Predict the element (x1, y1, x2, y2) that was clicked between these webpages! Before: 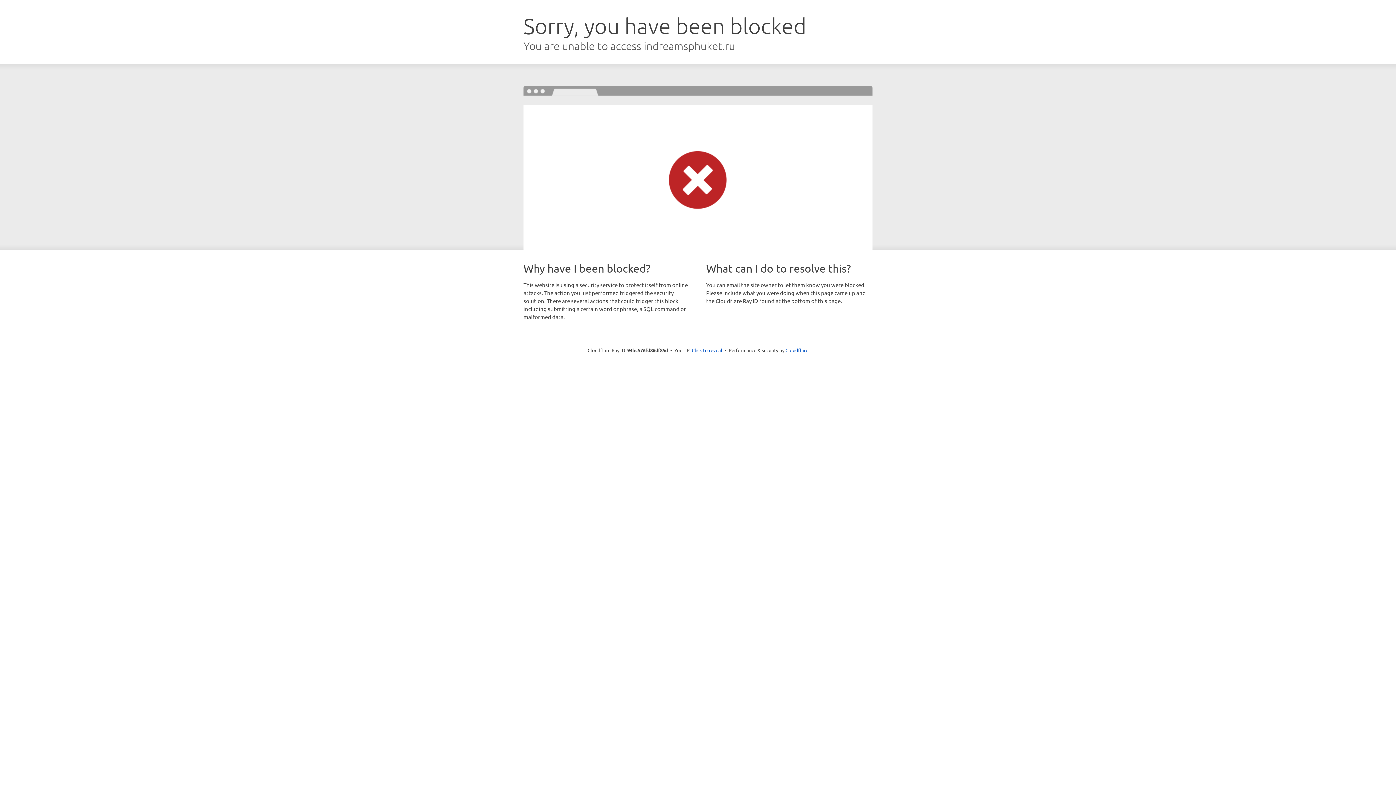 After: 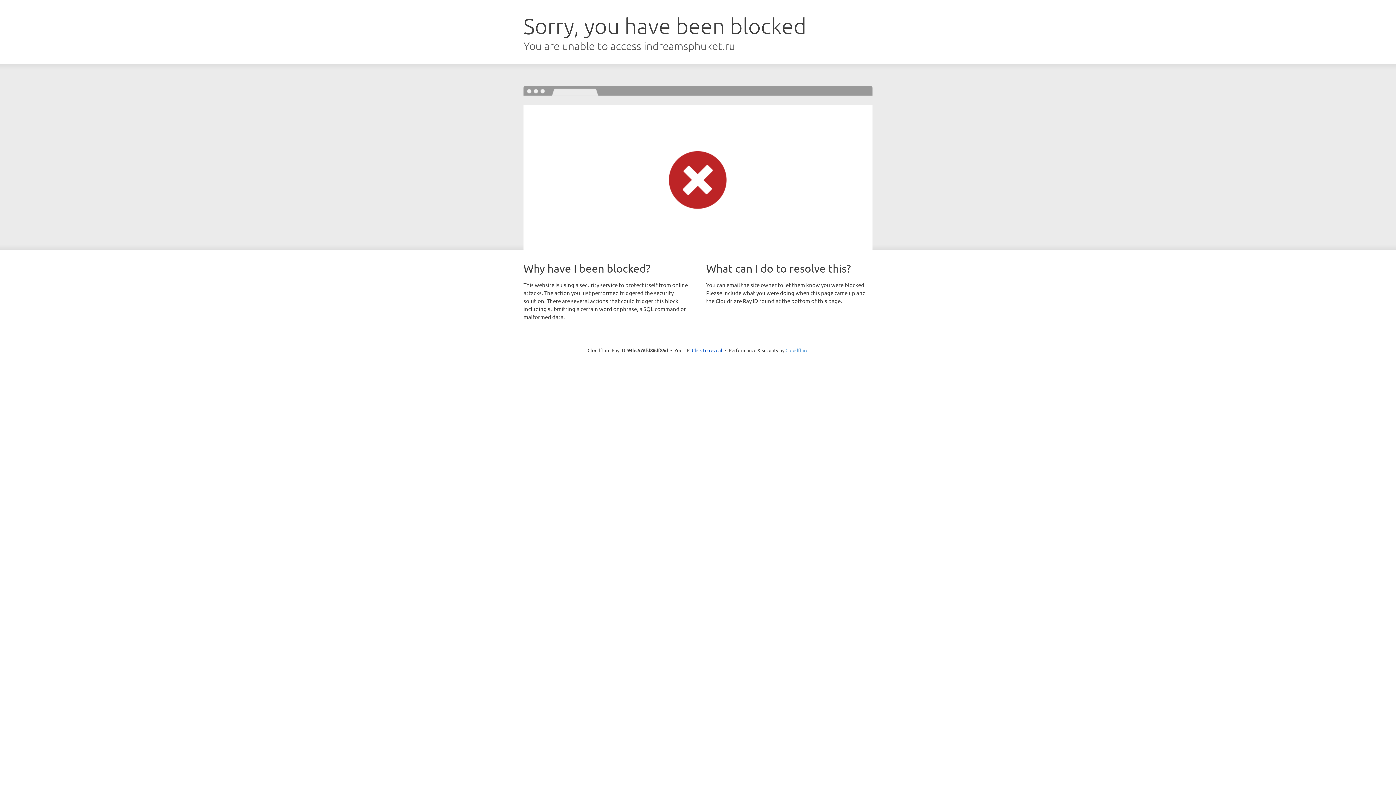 Action: label: Cloudflare bbox: (785, 347, 808, 353)